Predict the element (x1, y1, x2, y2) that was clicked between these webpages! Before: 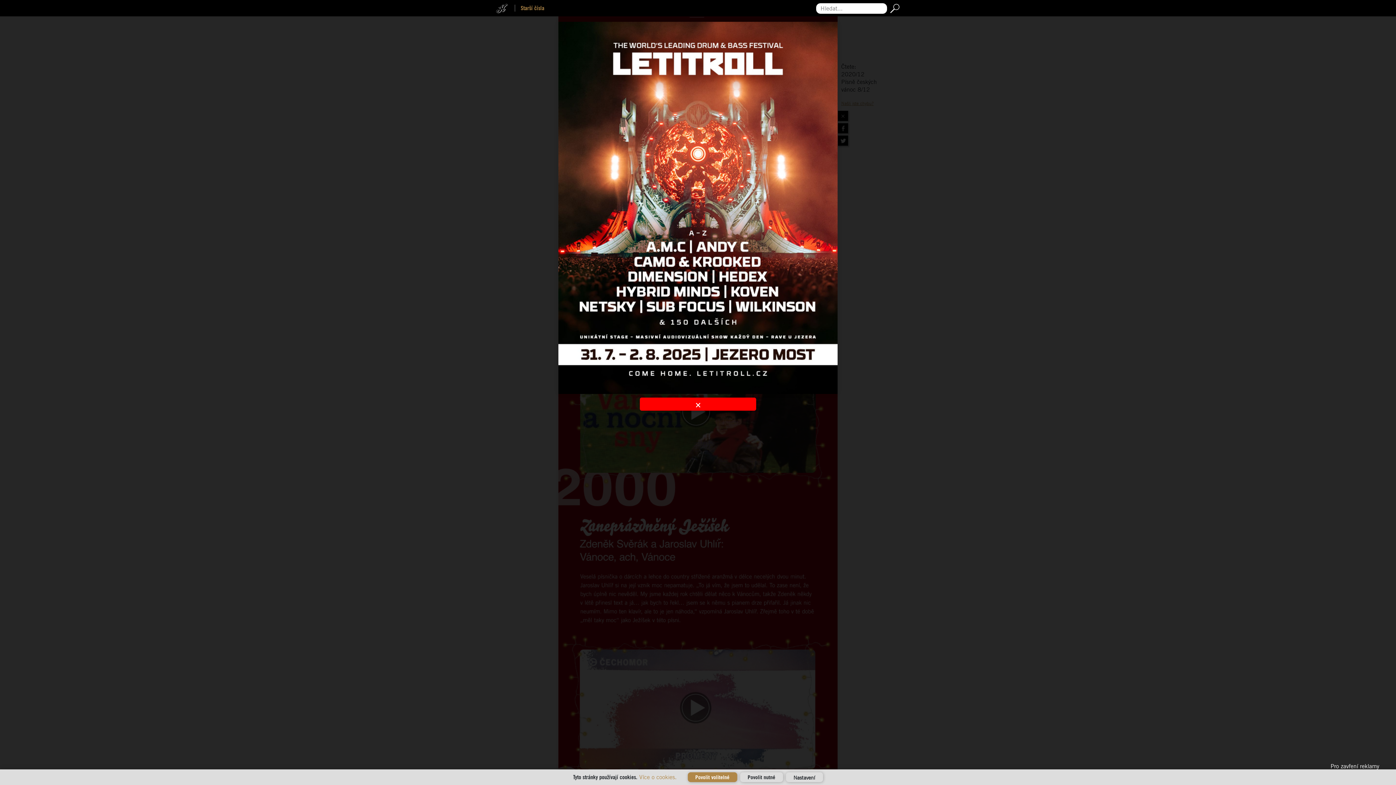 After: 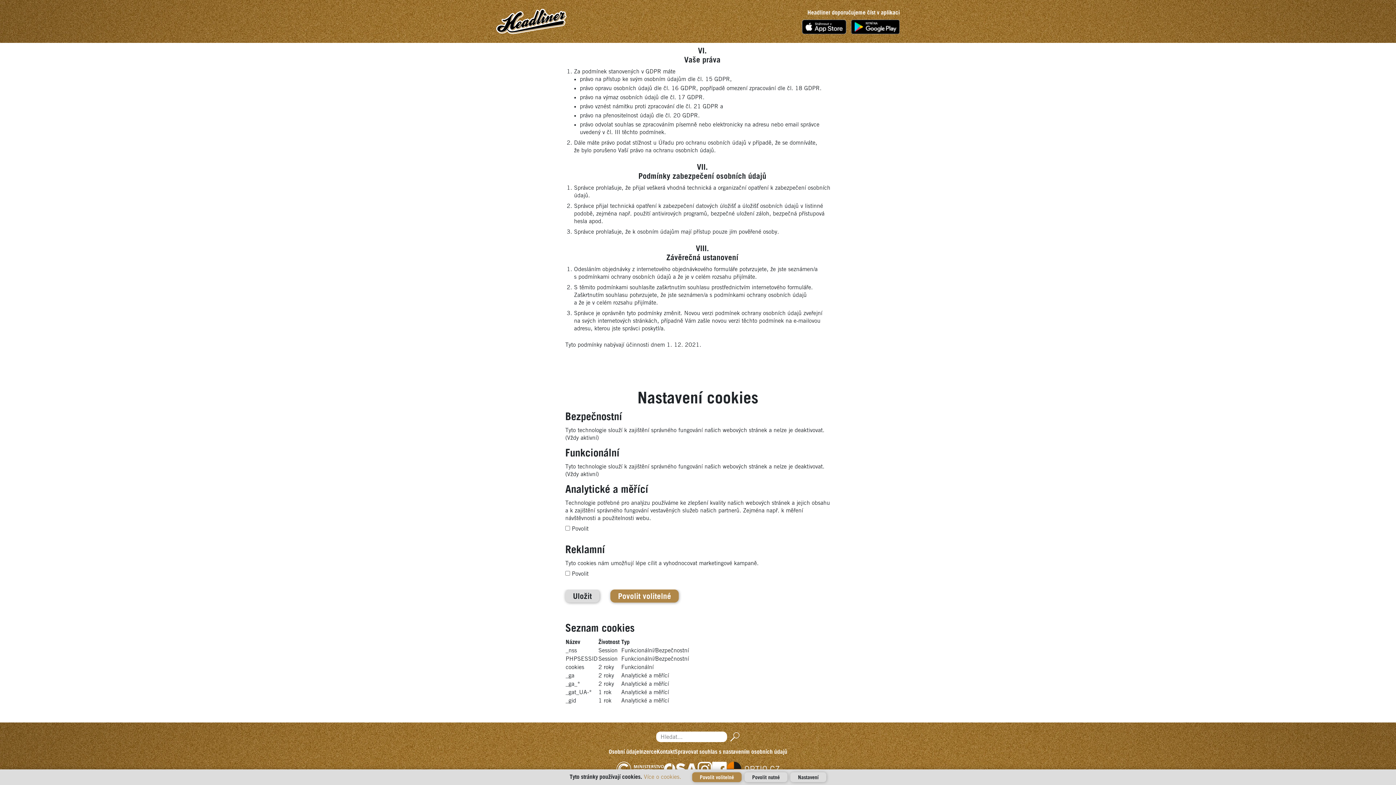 Action: bbox: (786, 772, 823, 782) label: Nastavení